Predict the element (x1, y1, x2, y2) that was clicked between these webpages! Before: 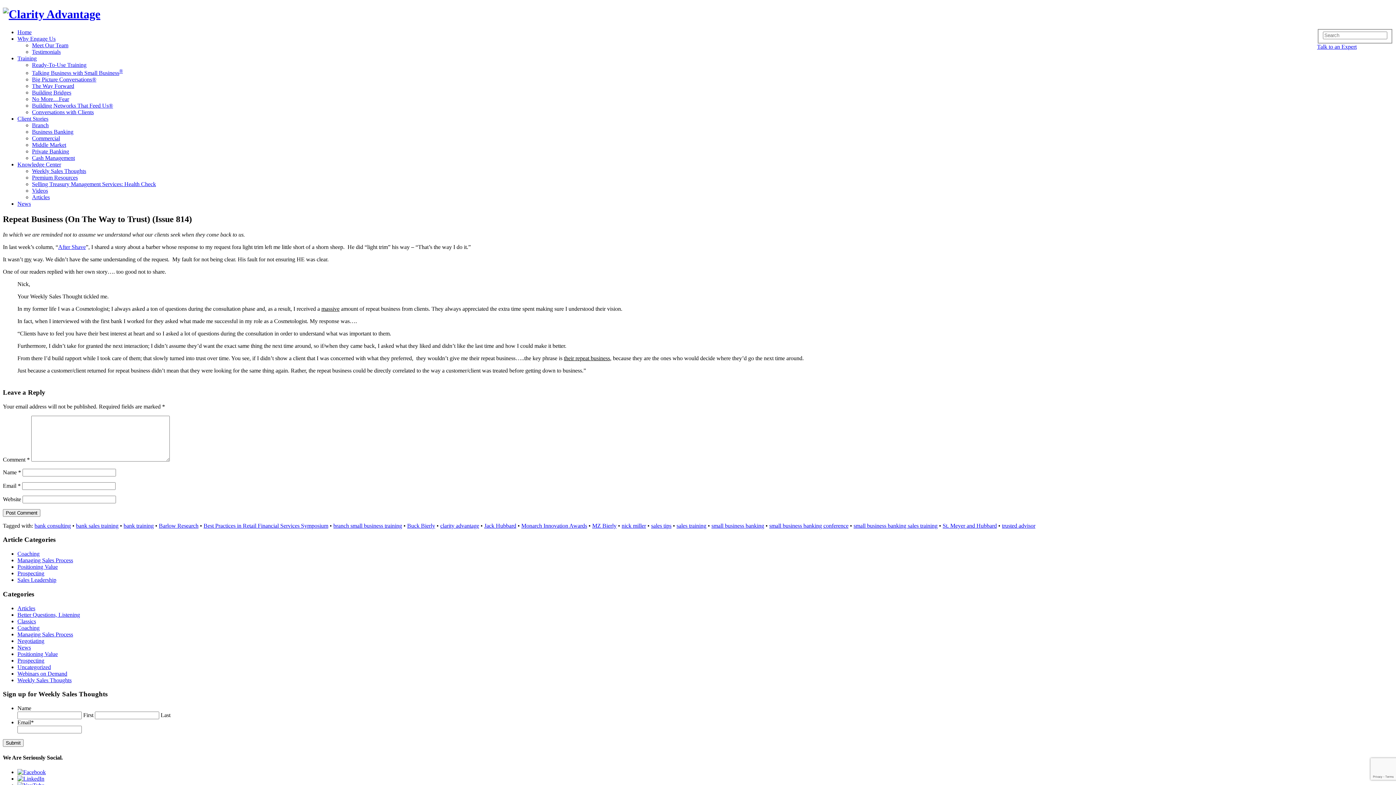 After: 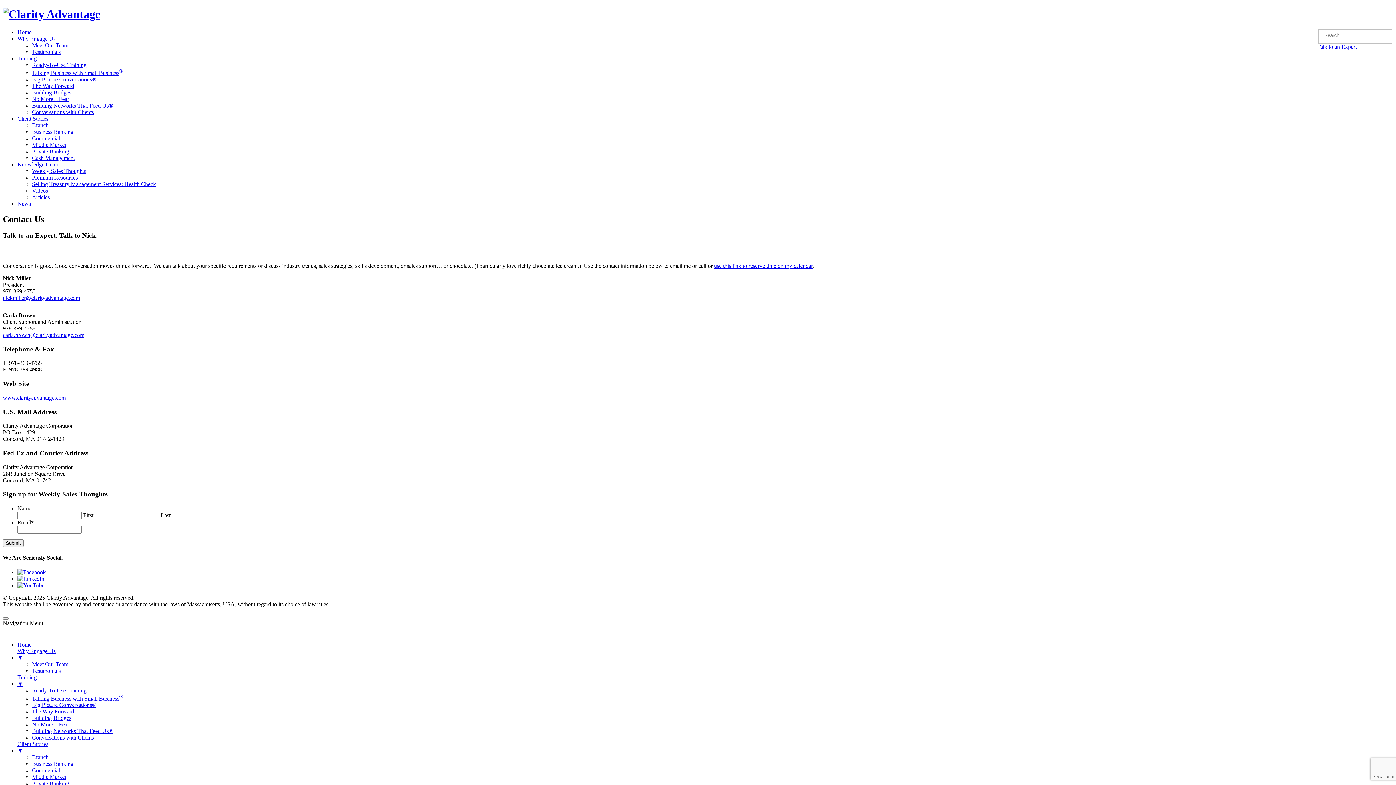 Action: bbox: (1317, 43, 1357, 49) label: Talk to an Expert